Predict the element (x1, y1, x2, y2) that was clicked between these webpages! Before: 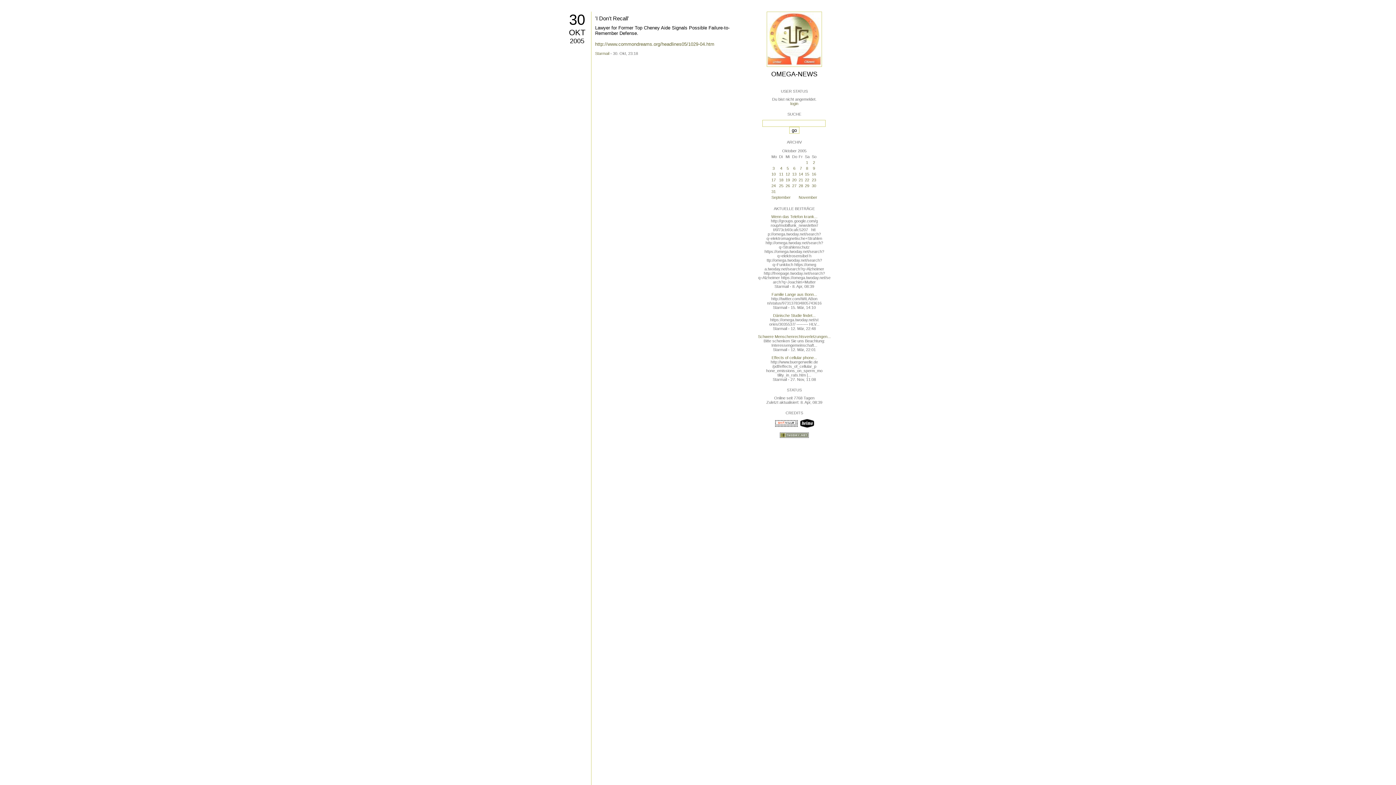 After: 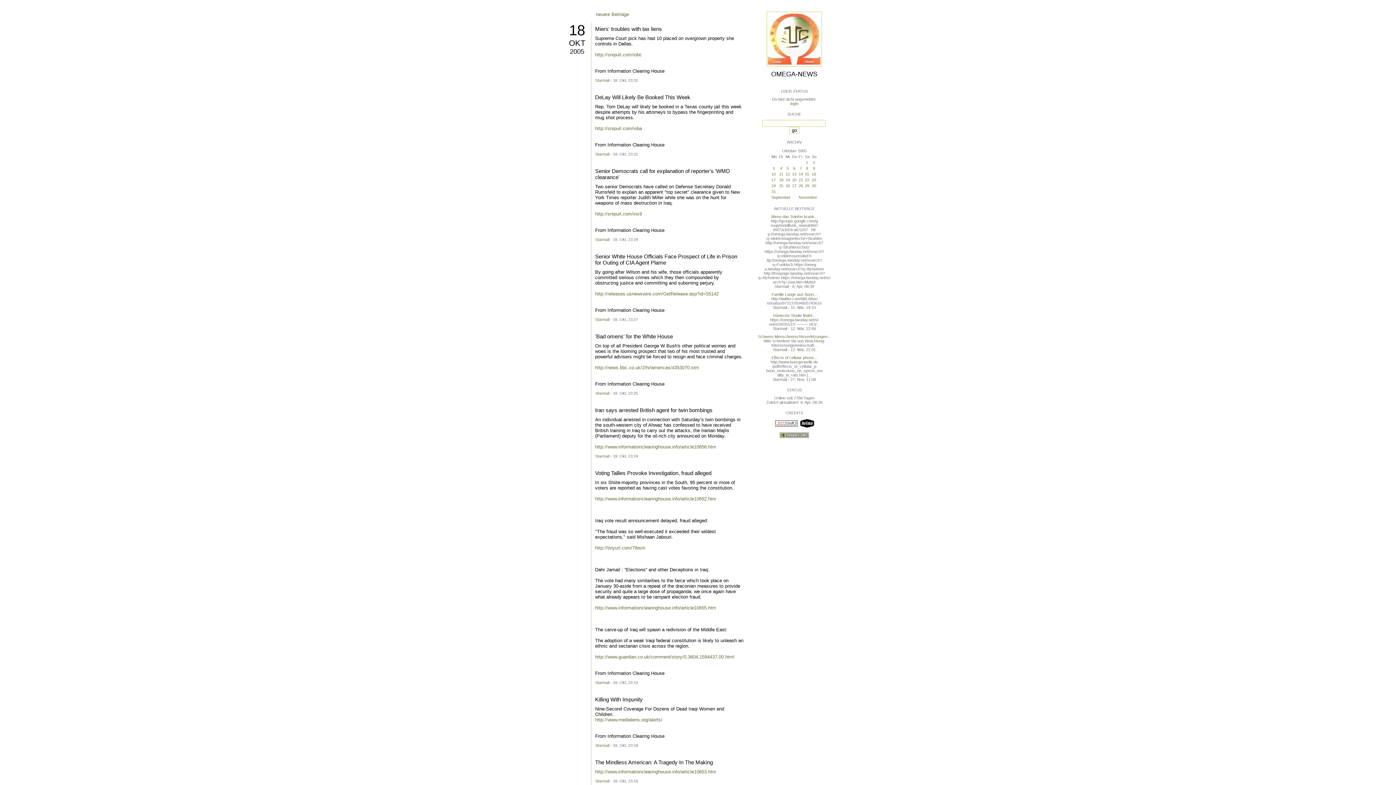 Action: label: 18 bbox: (779, 177, 783, 182)